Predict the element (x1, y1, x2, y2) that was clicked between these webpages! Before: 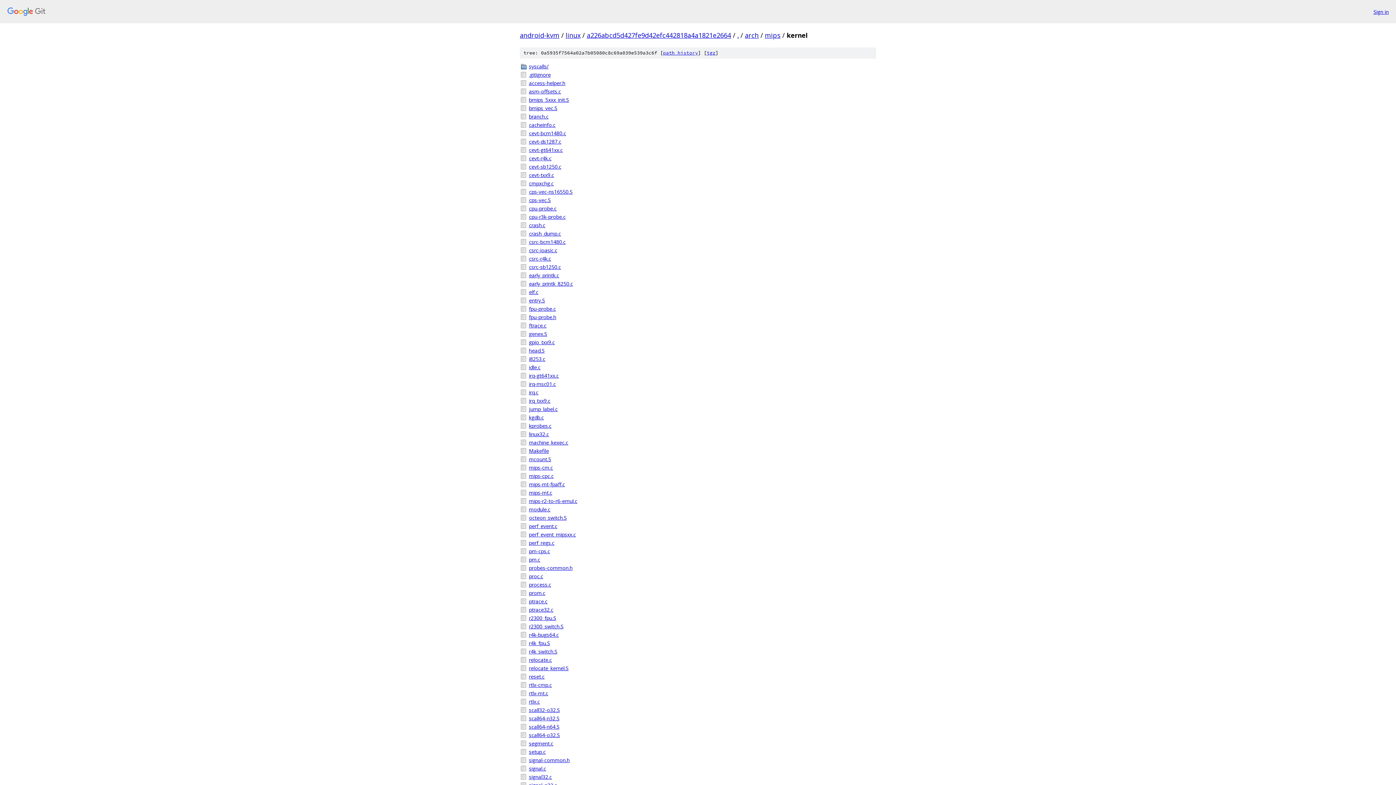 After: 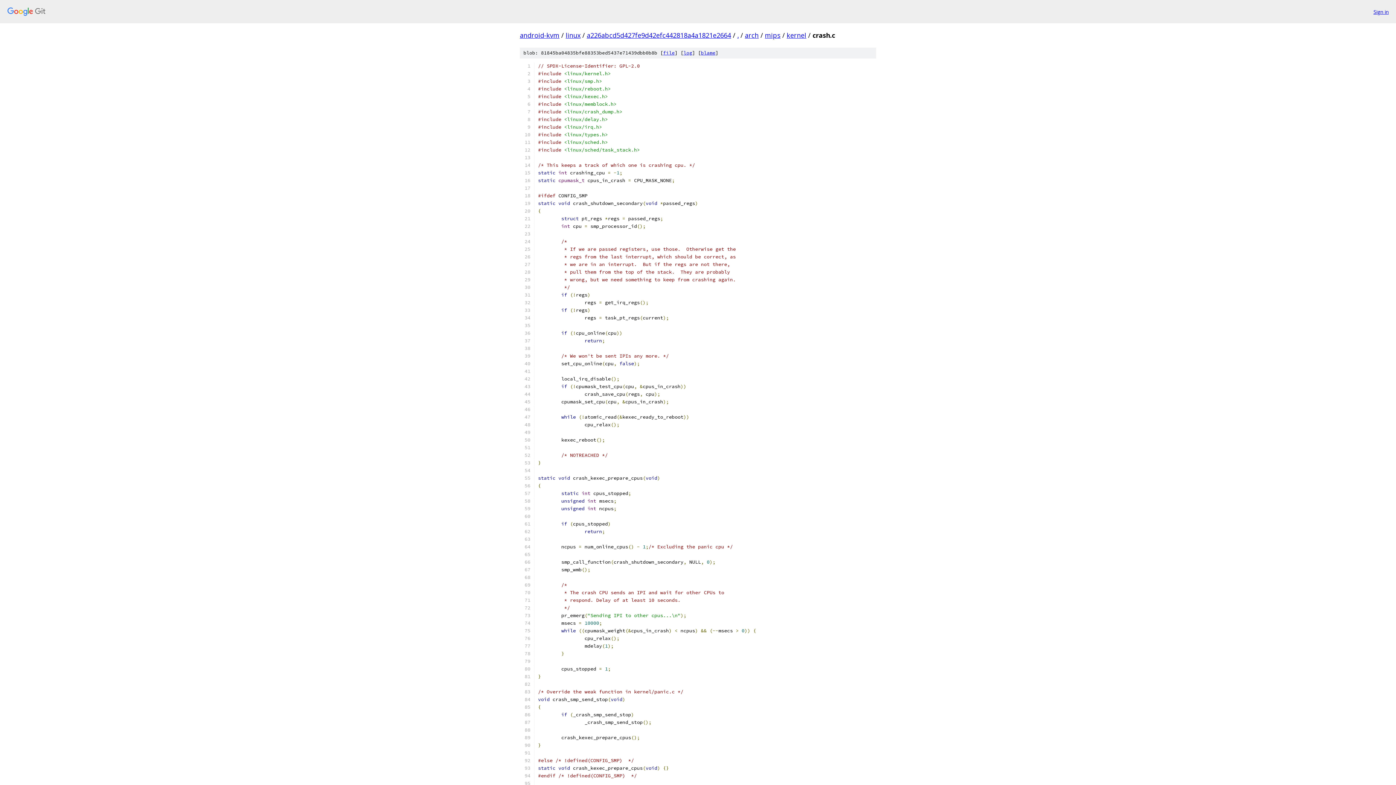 Action: label: crash.c bbox: (529, 221, 876, 229)